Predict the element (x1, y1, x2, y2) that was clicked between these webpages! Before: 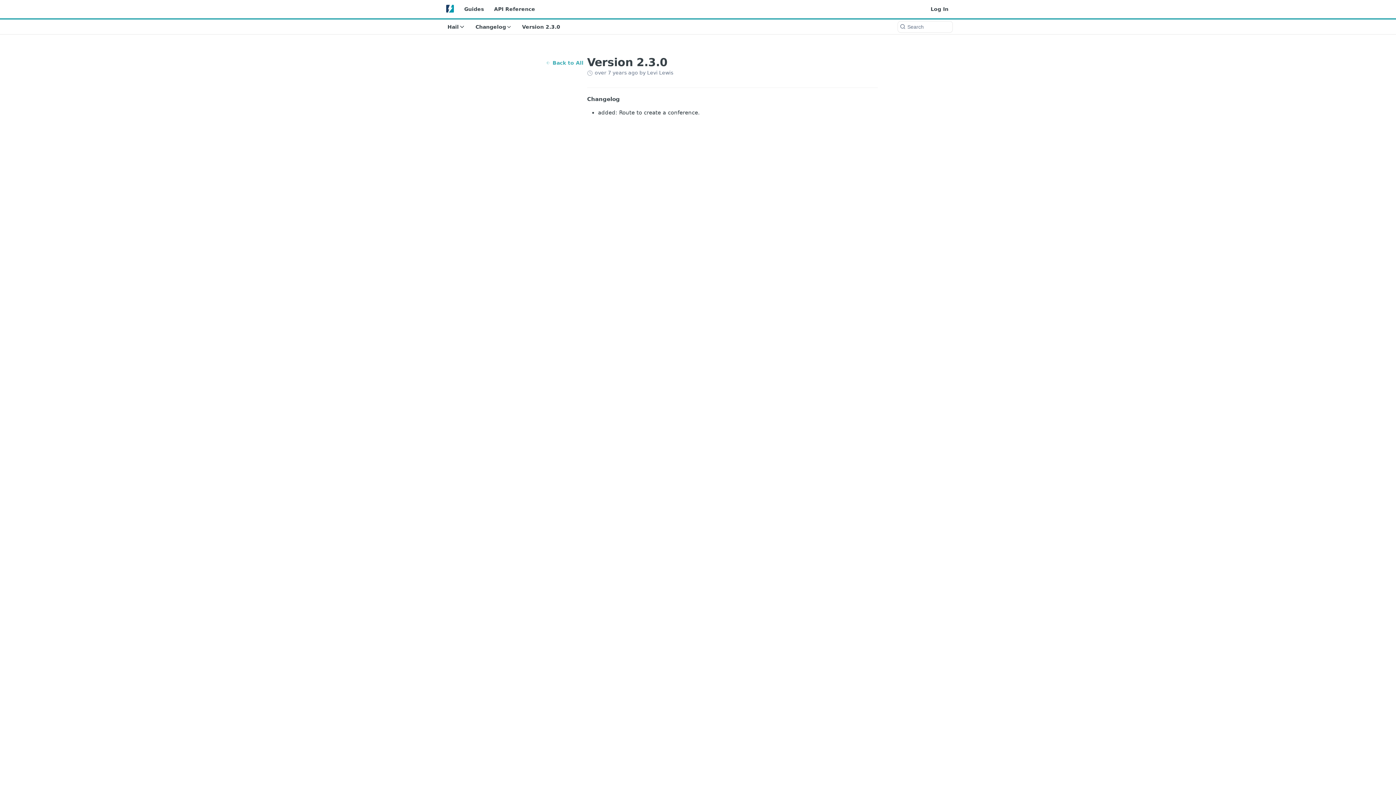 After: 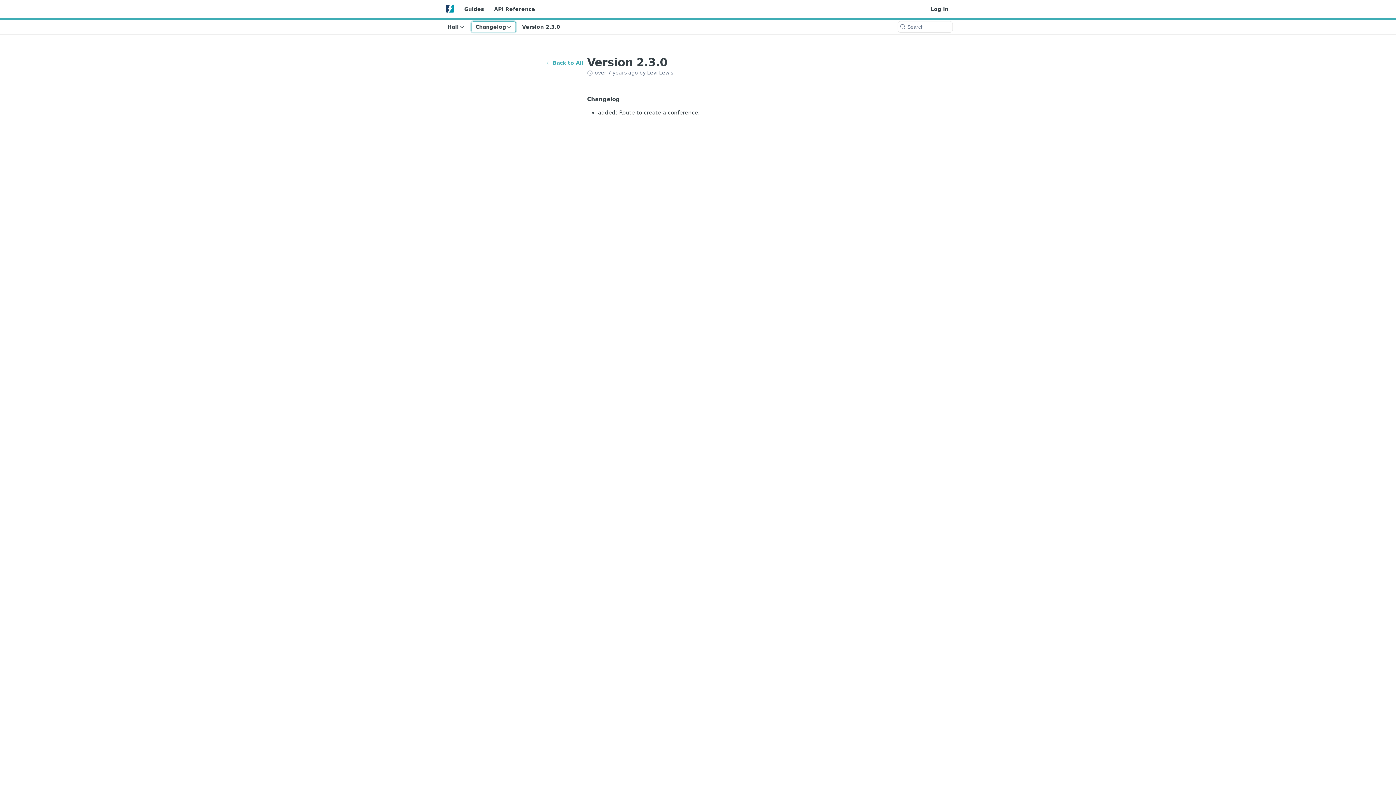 Action: bbox: (471, 21, 516, 32) label: Changelog